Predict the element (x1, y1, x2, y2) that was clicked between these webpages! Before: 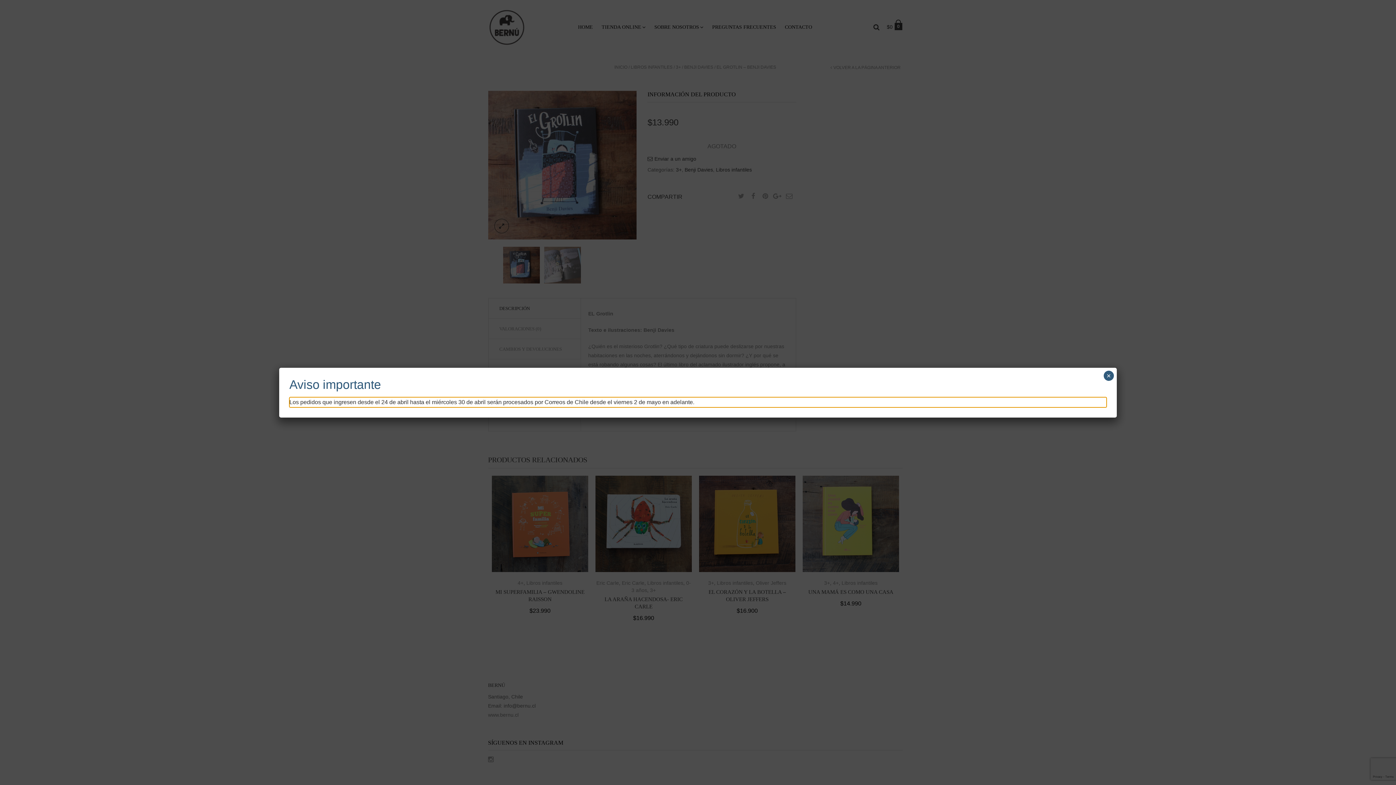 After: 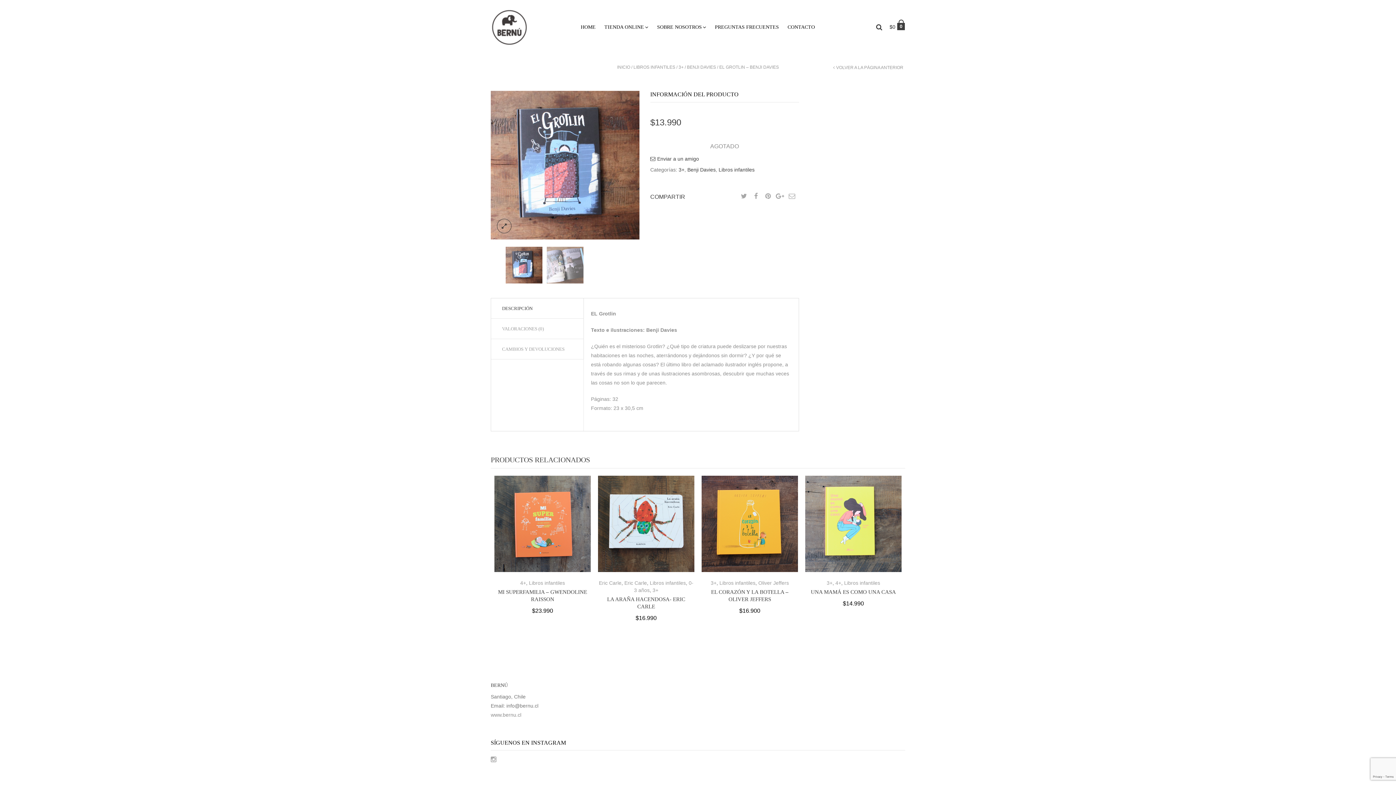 Action: label: Cerrar bbox: (1104, 370, 1114, 381)